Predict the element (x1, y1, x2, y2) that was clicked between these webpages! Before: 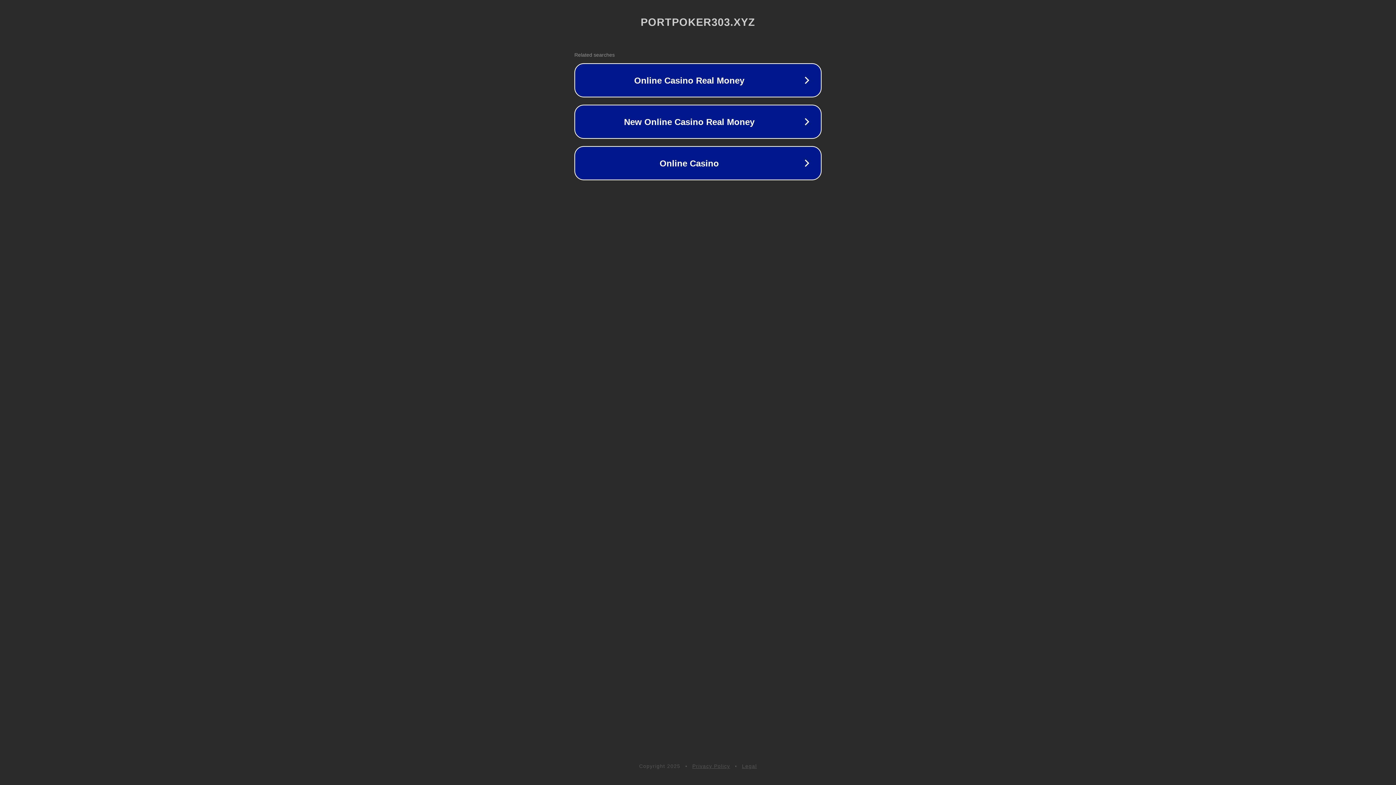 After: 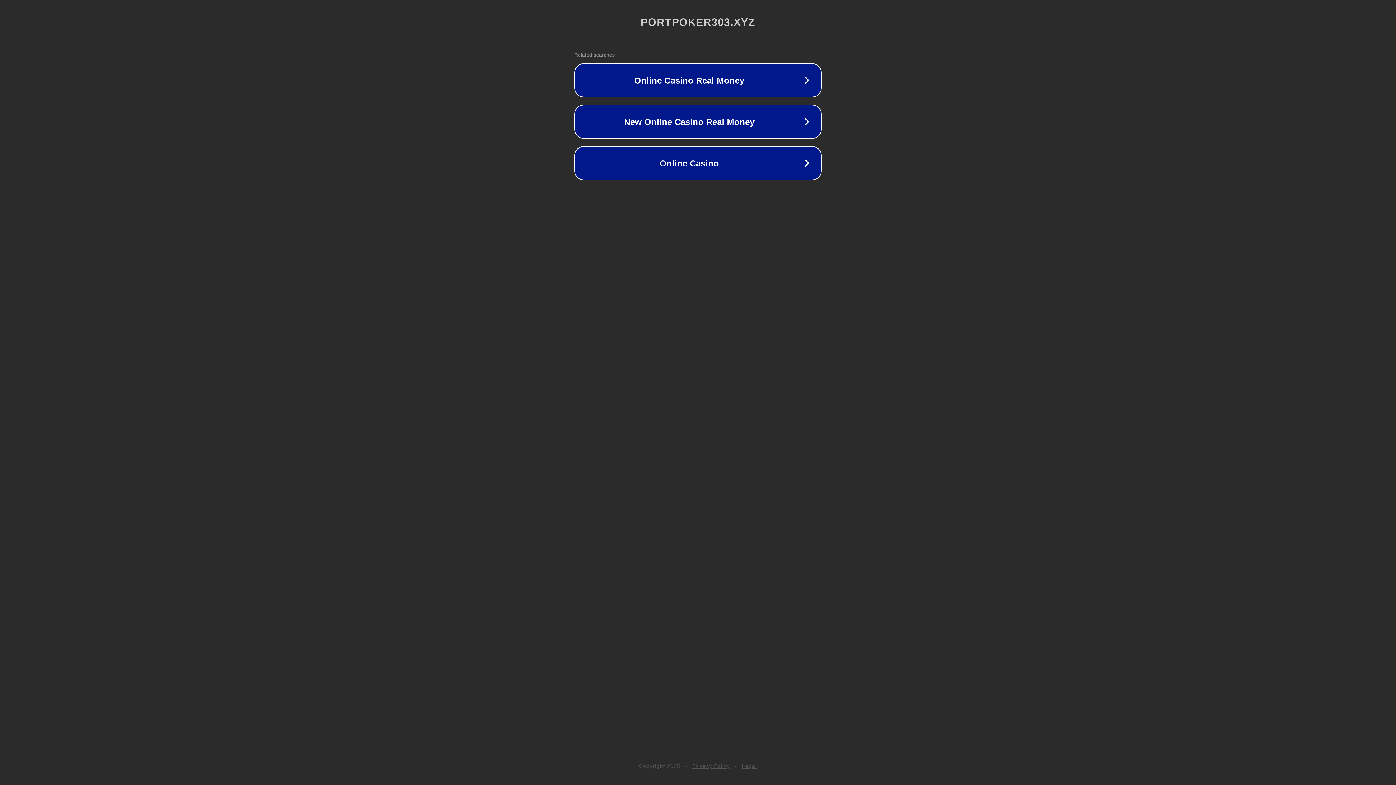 Action: bbox: (692, 763, 730, 769) label: Privacy Policy